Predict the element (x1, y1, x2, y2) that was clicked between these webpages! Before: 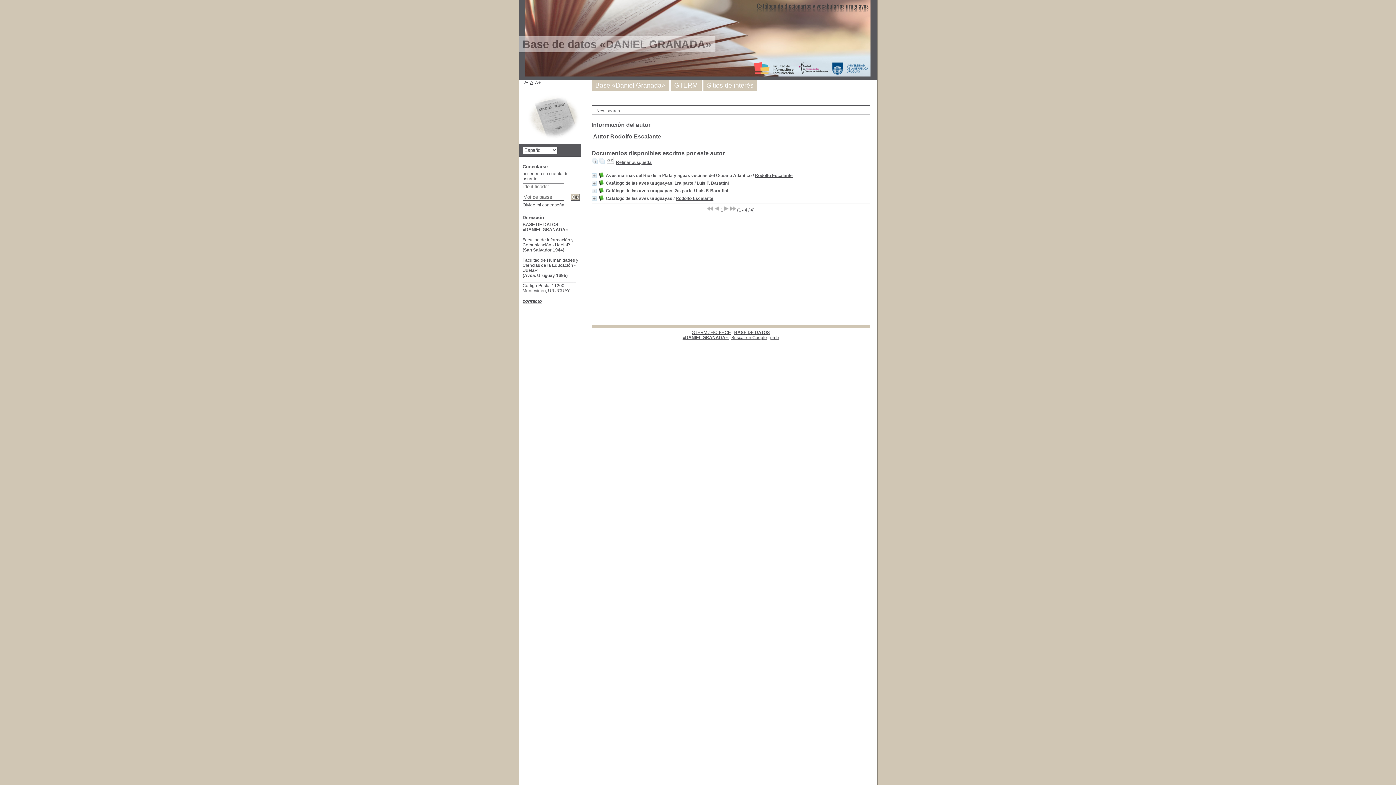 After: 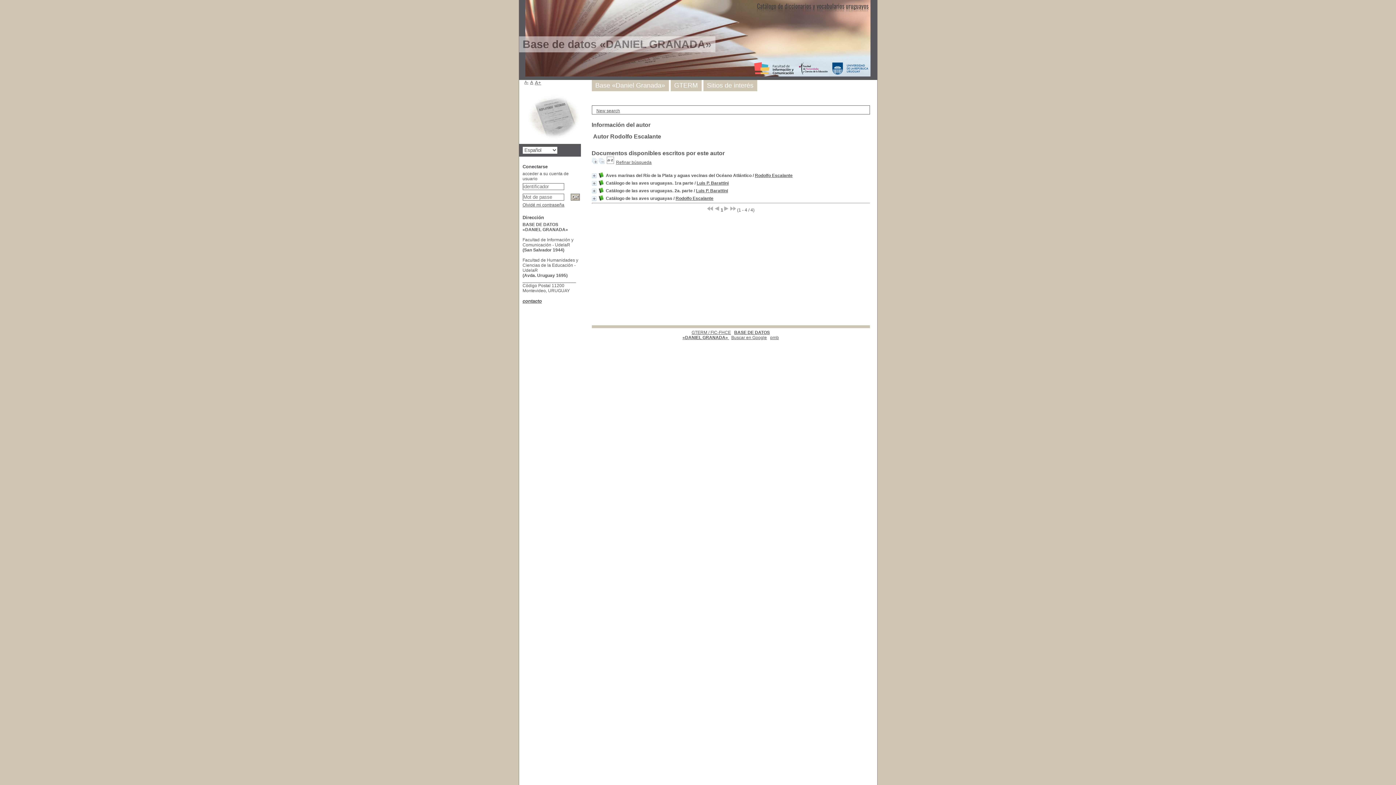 Action: bbox: (598, 160, 604, 165)